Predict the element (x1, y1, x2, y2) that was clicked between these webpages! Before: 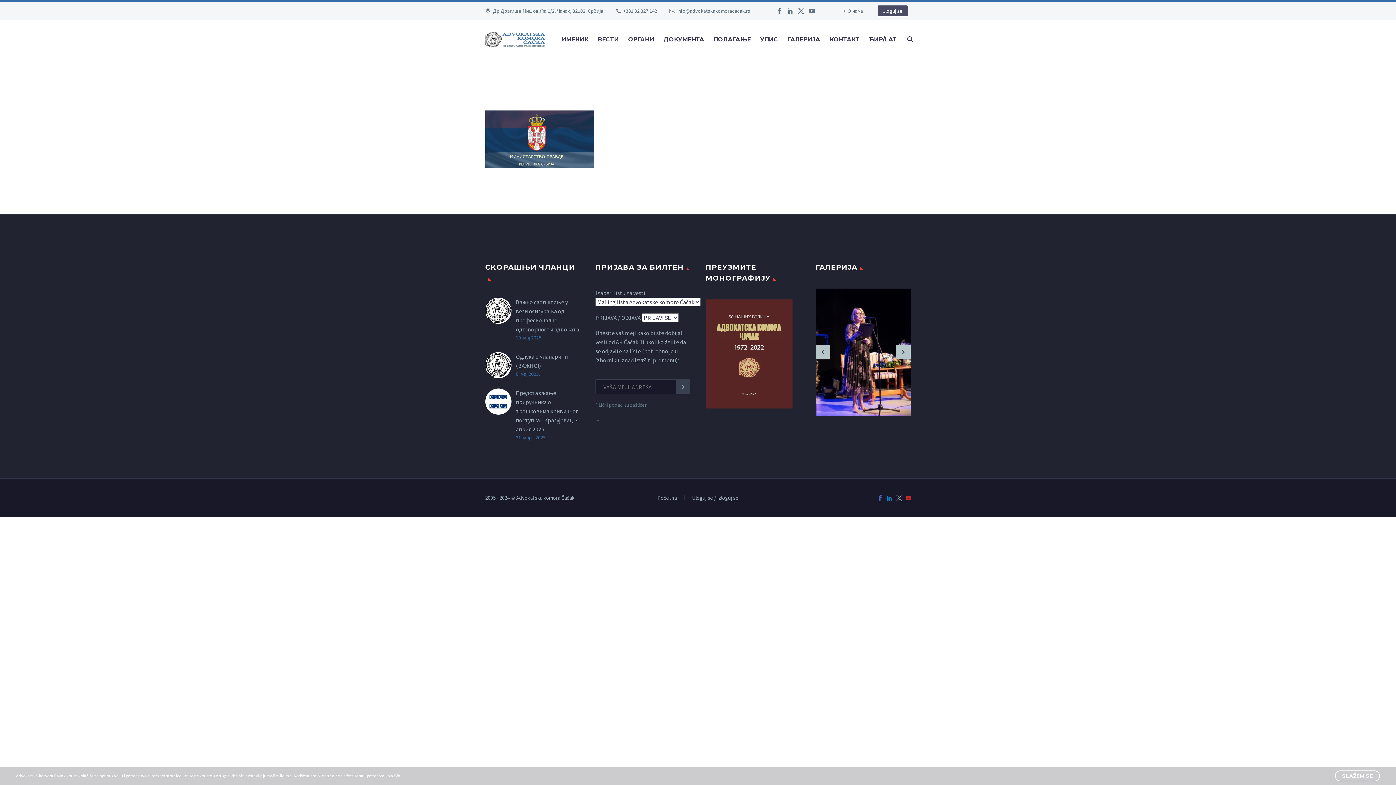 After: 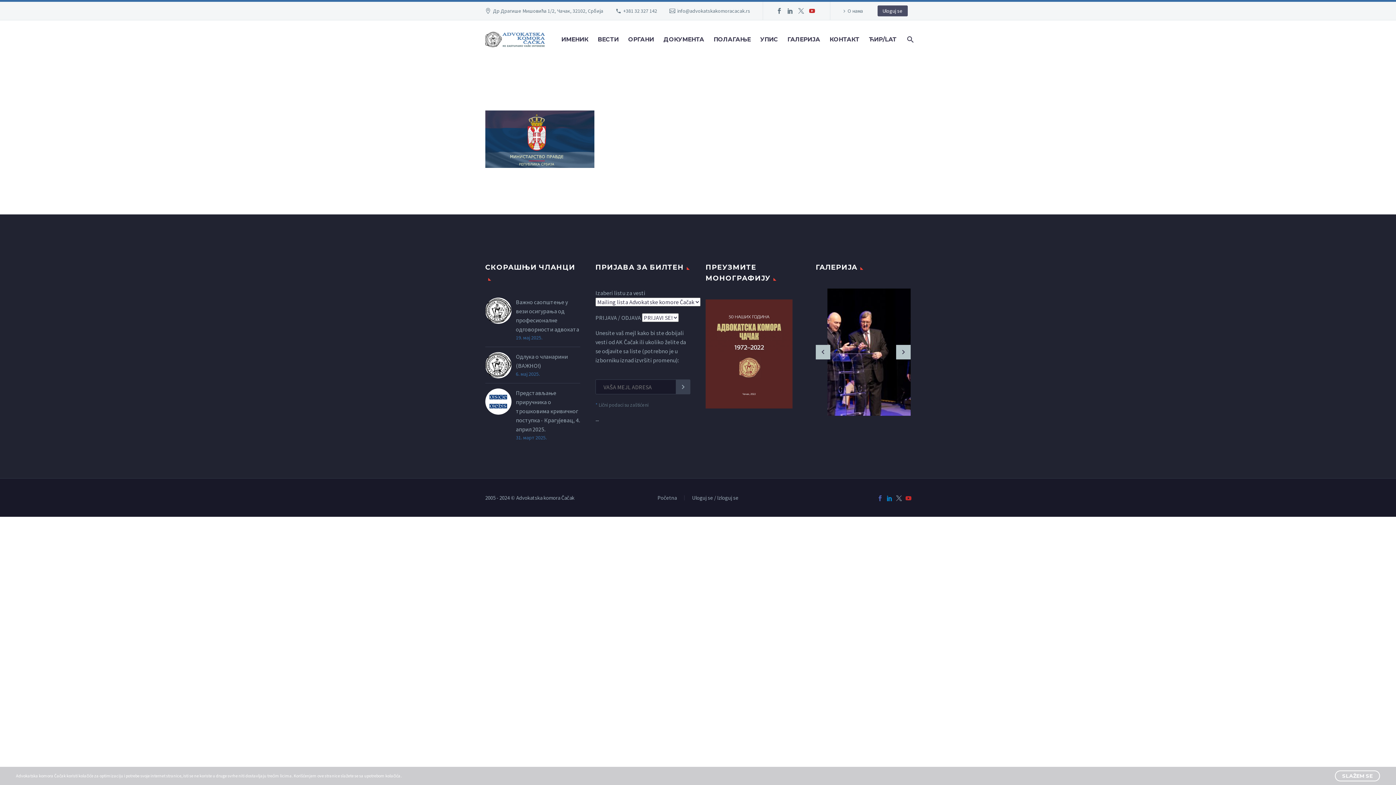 Action: bbox: (806, 8, 817, 13)